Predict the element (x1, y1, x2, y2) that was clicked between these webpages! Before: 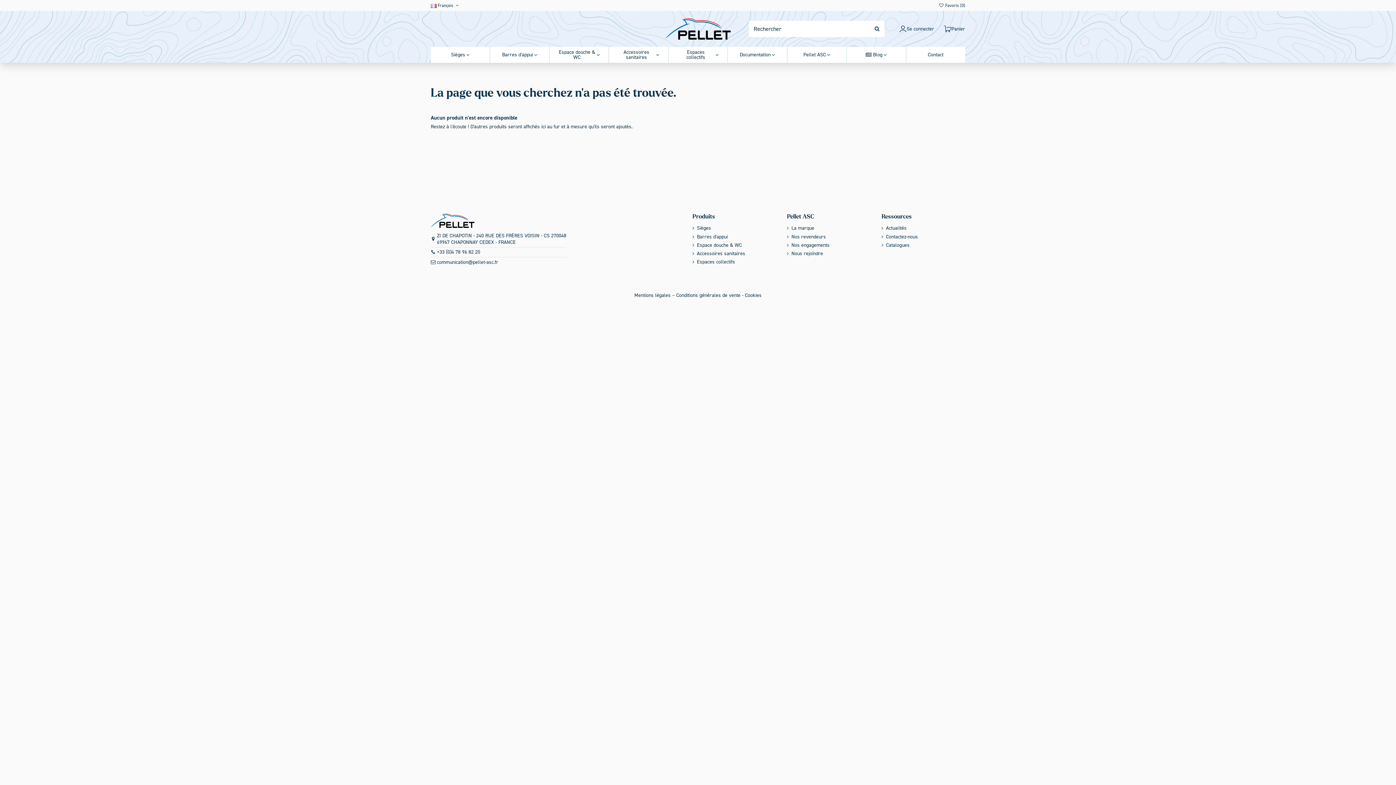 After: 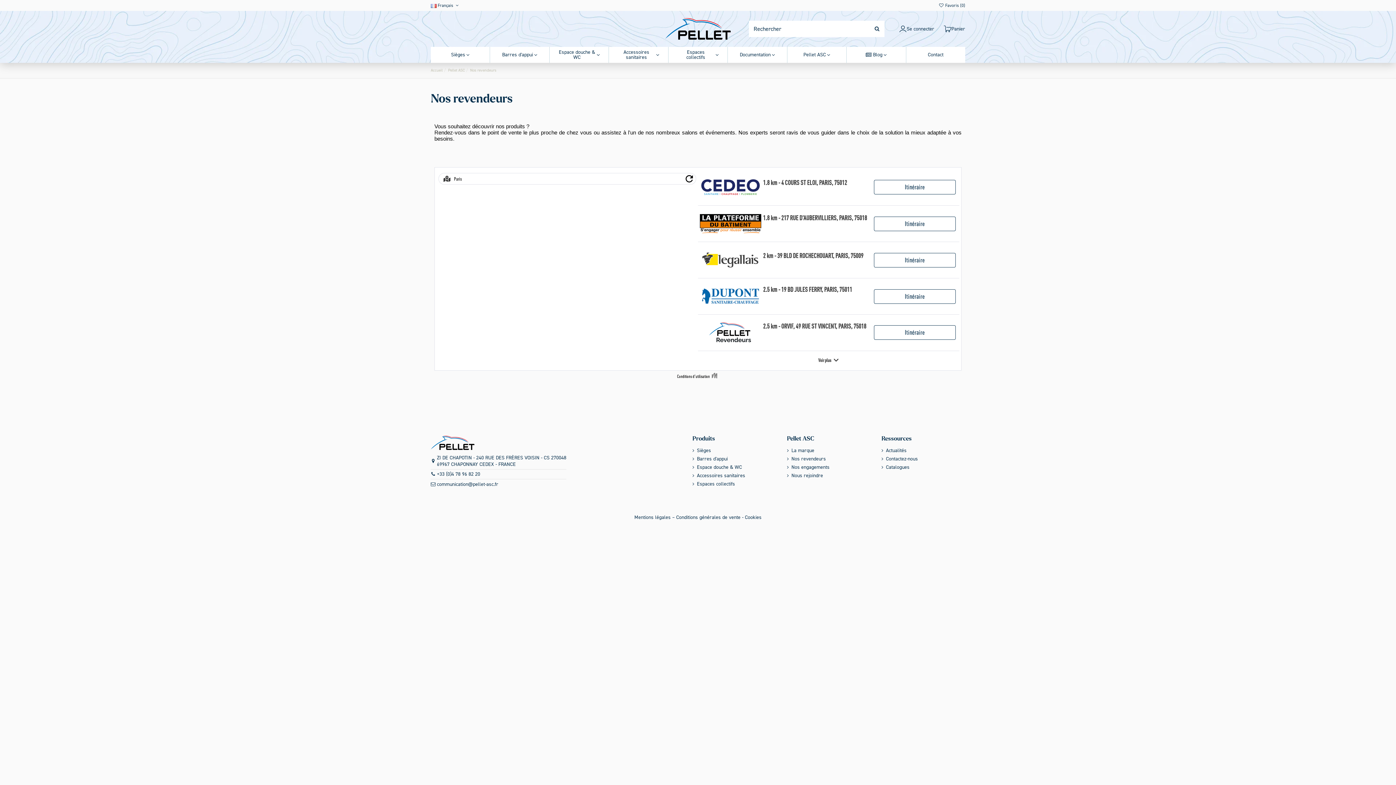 Action: bbox: (787, 233, 826, 240) label: Nos revendeurs